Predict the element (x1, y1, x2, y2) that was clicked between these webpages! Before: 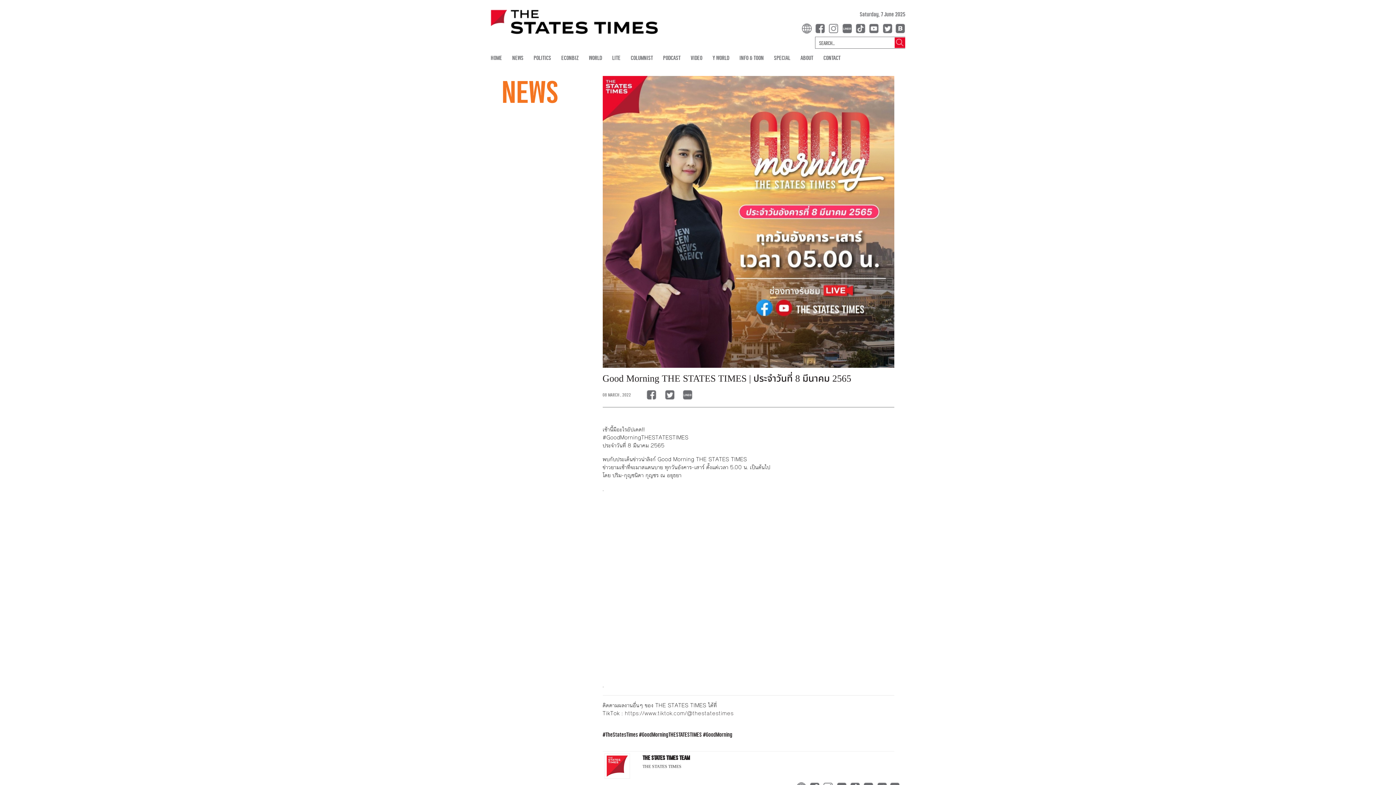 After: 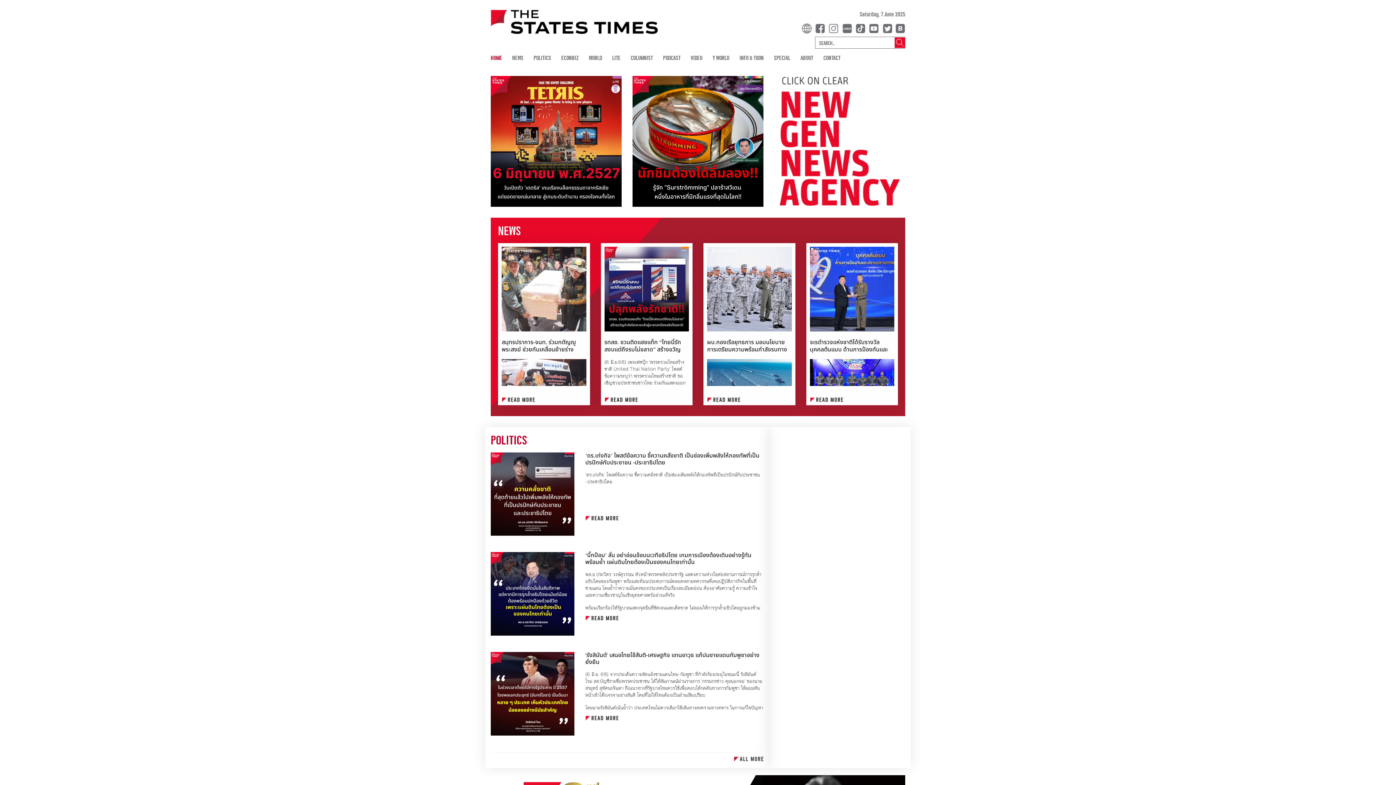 Action: label: HOME bbox: (490, 53, 502, 61)